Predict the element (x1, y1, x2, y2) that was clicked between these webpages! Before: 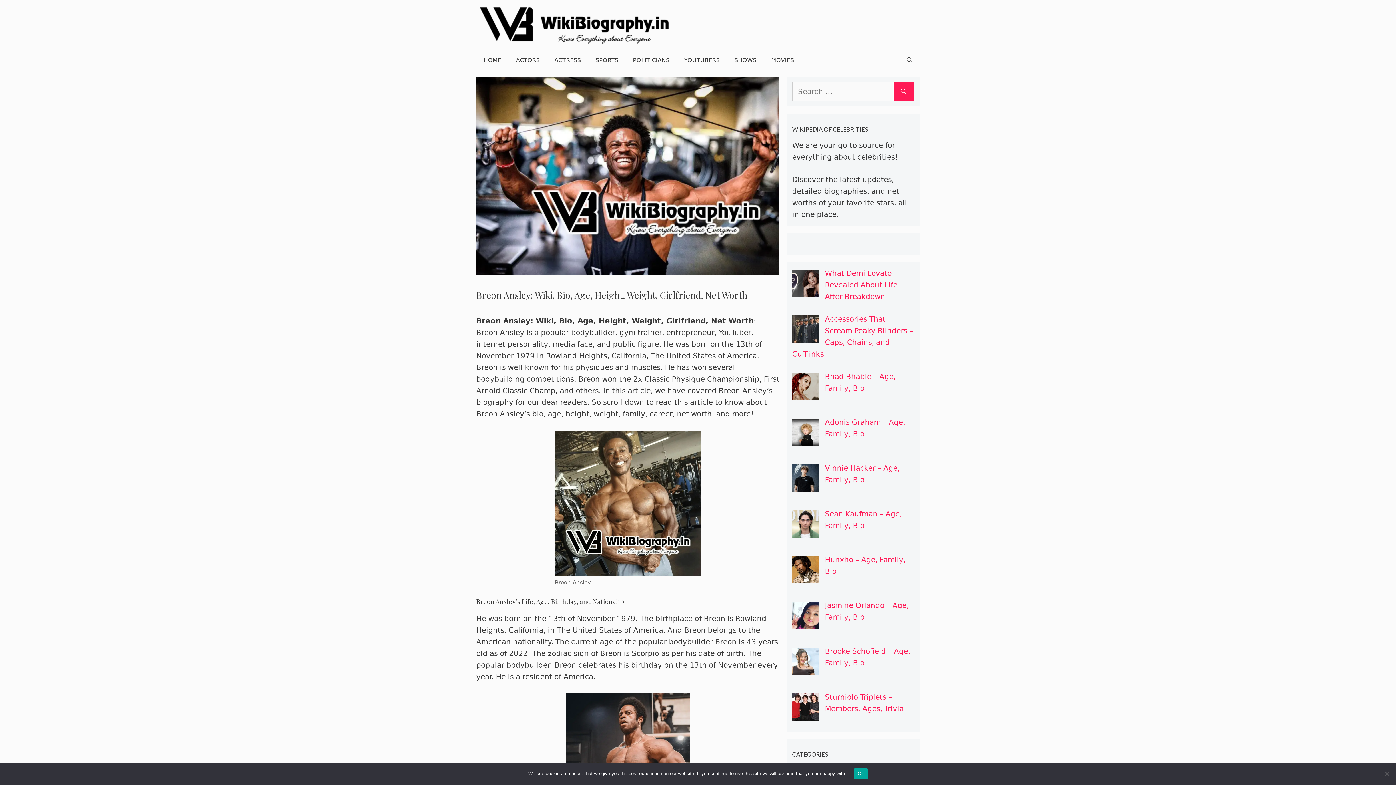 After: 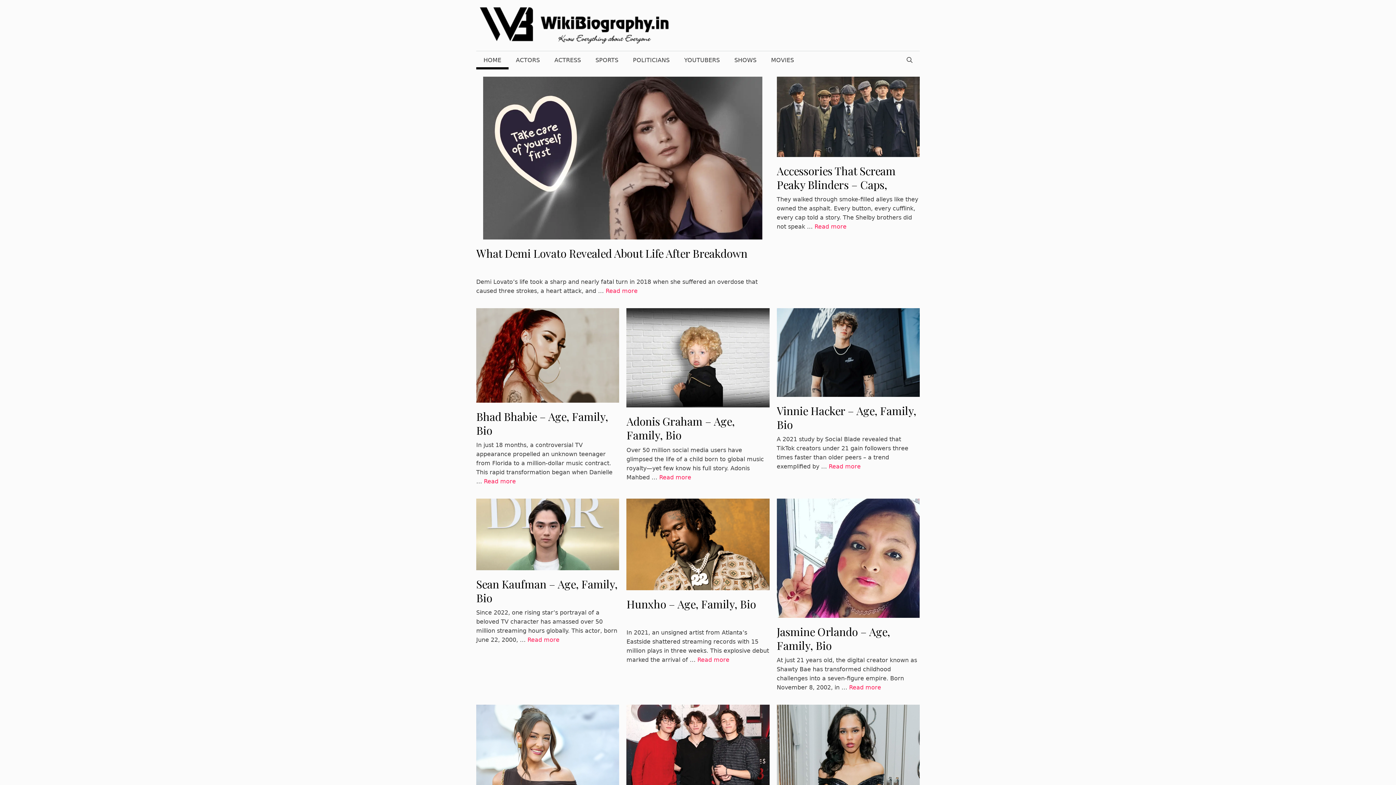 Action: label: HOME bbox: (476, 51, 508, 69)